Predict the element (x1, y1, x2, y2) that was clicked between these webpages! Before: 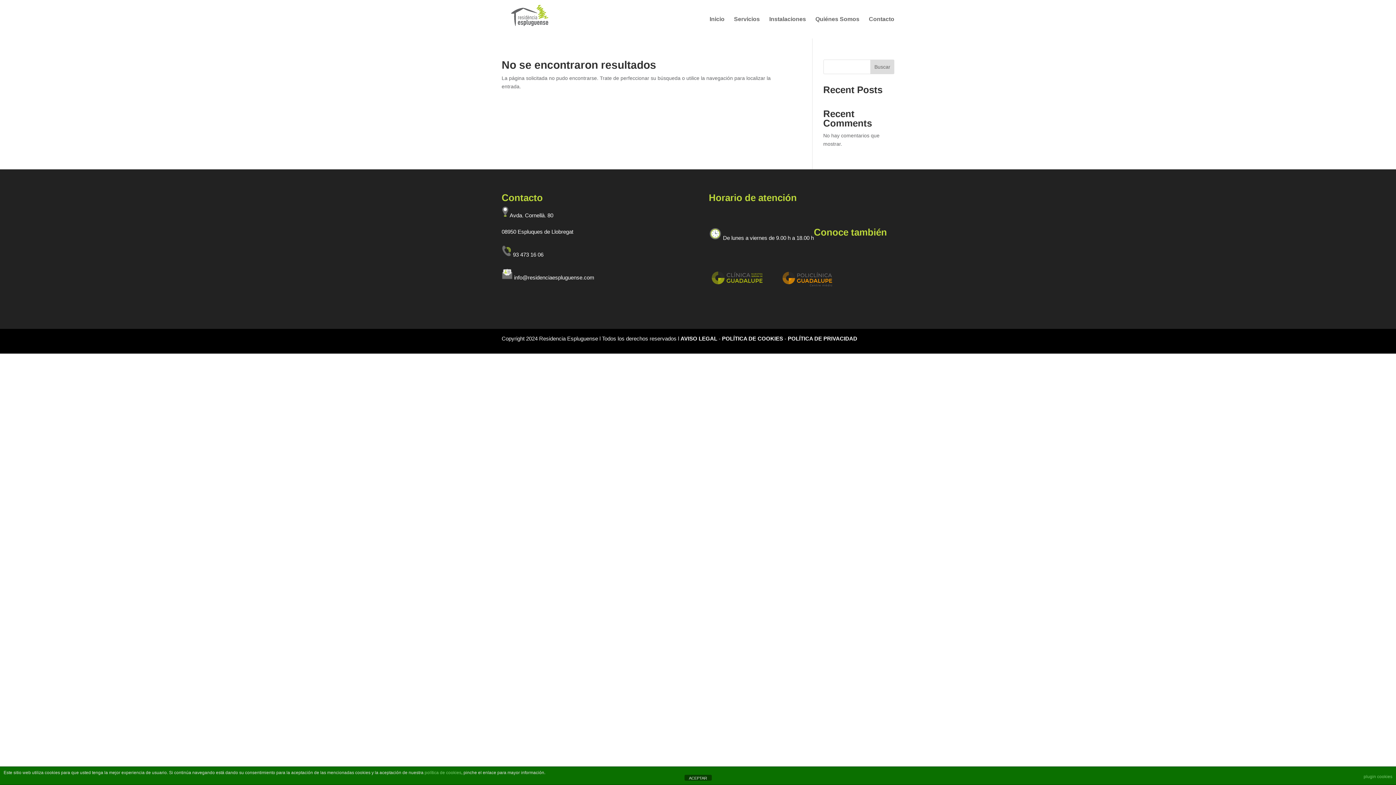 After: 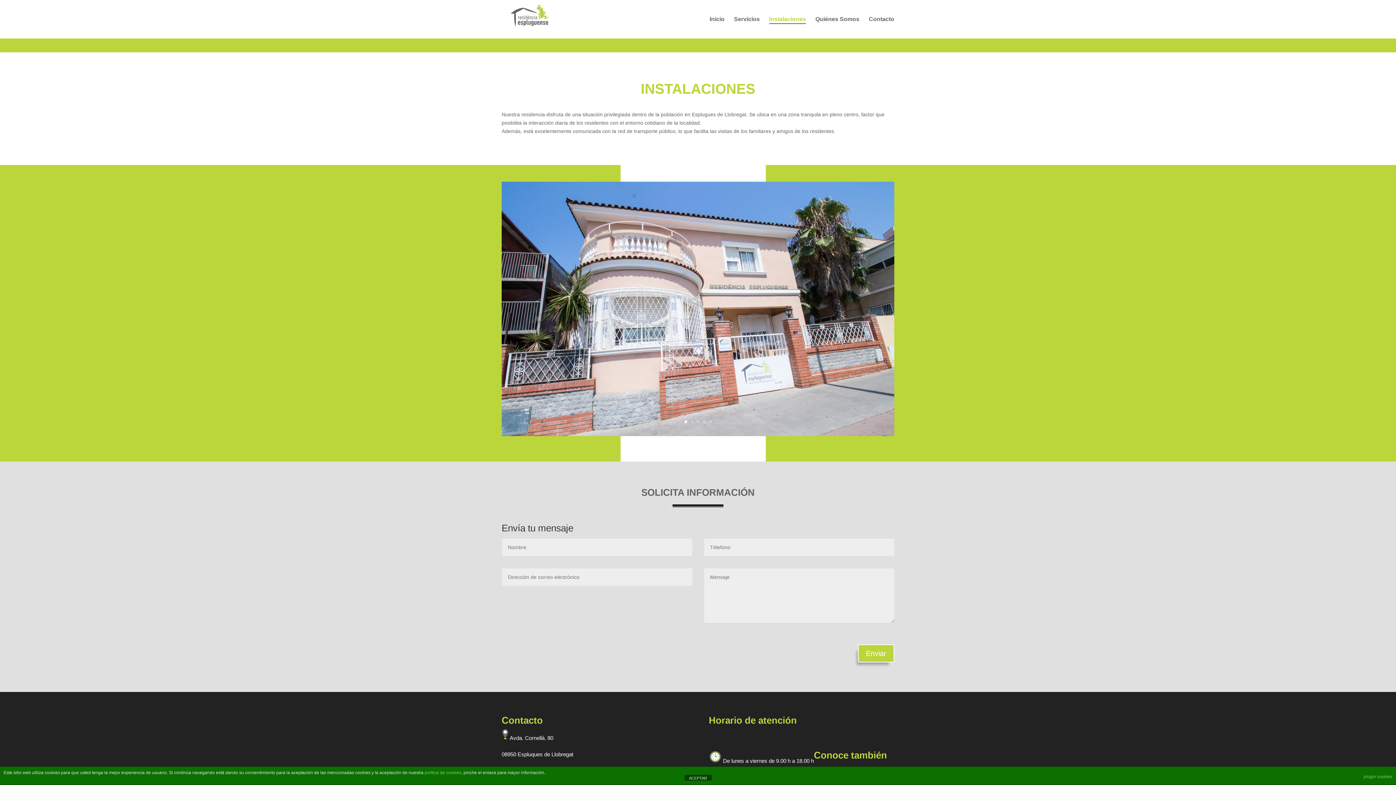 Action: bbox: (769, 16, 806, 38) label: Instalaciones